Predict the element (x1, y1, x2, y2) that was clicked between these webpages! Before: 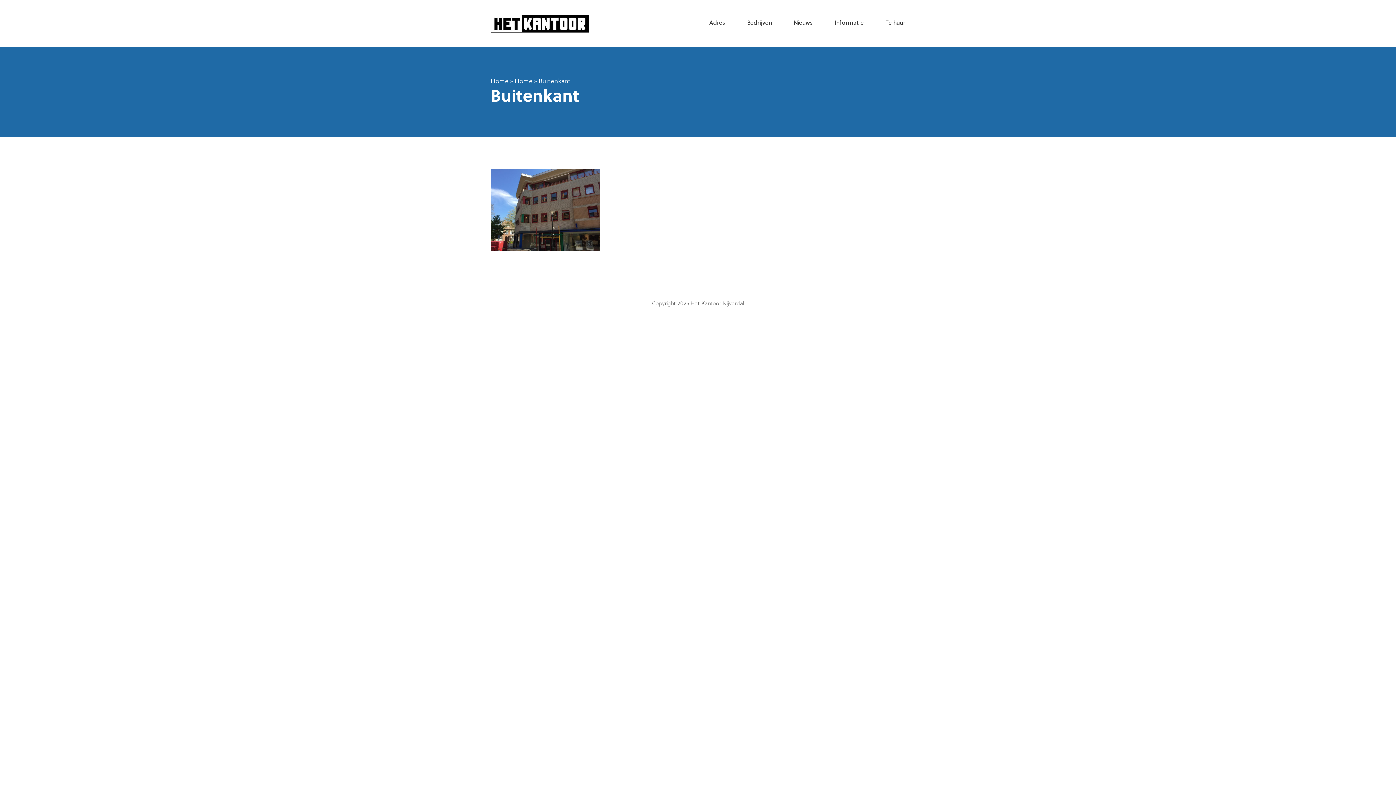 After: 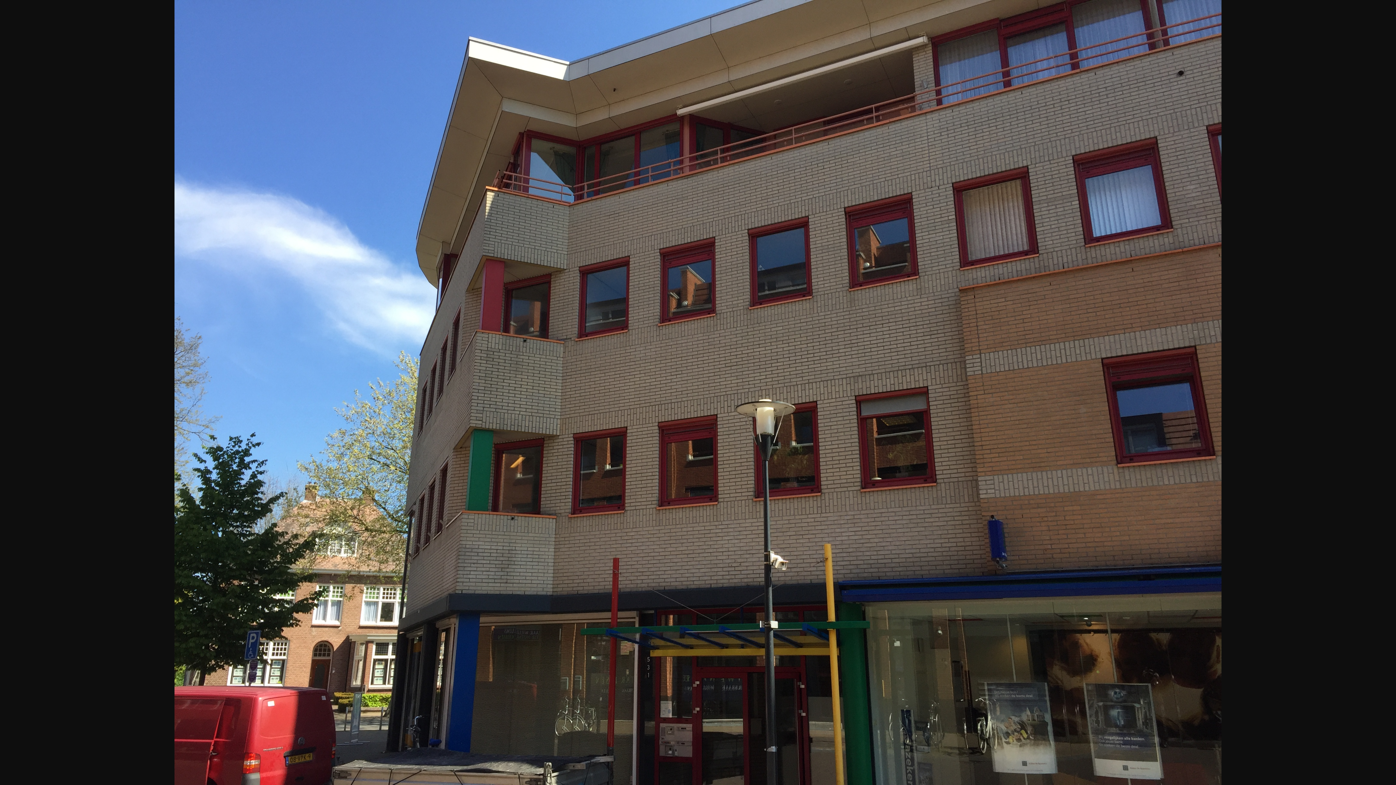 Action: bbox: (490, 246, 600, 252)